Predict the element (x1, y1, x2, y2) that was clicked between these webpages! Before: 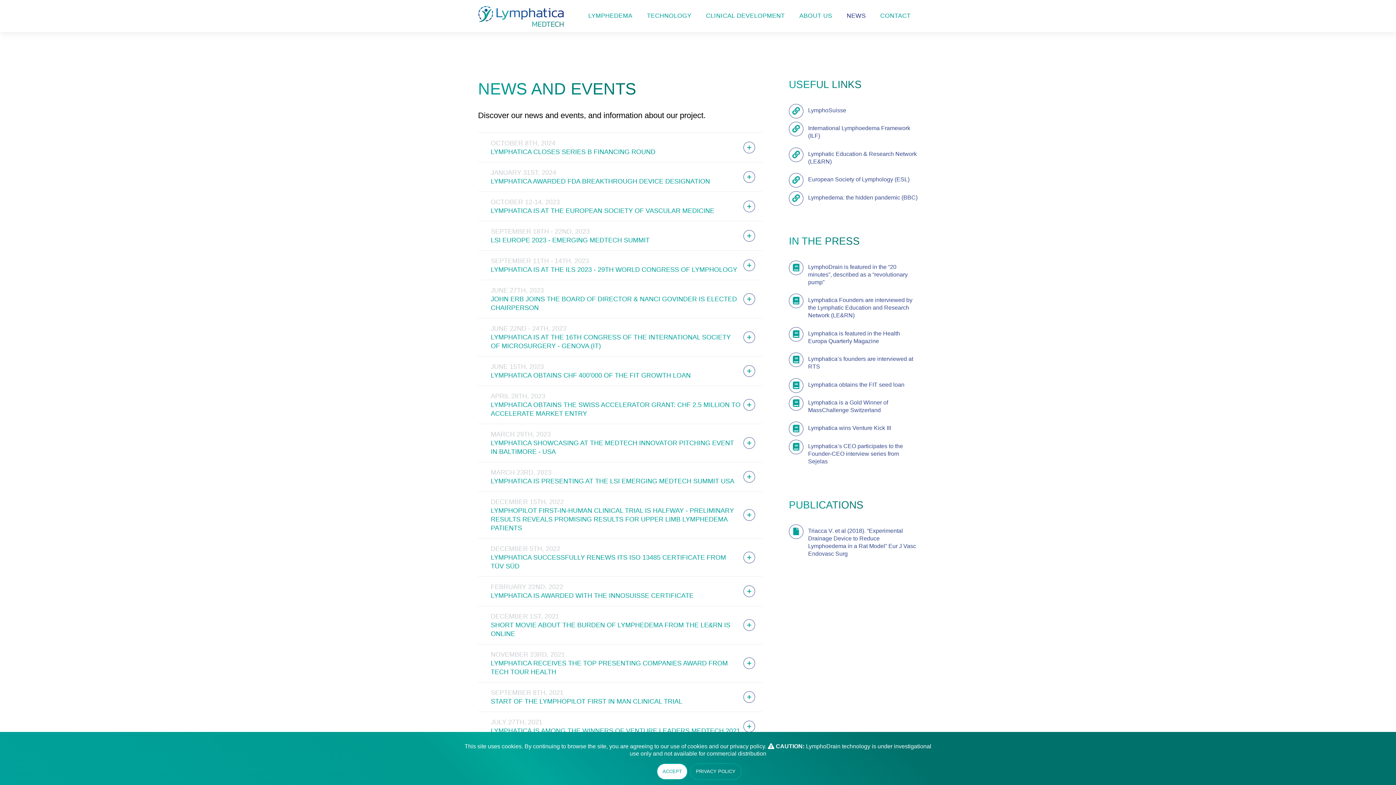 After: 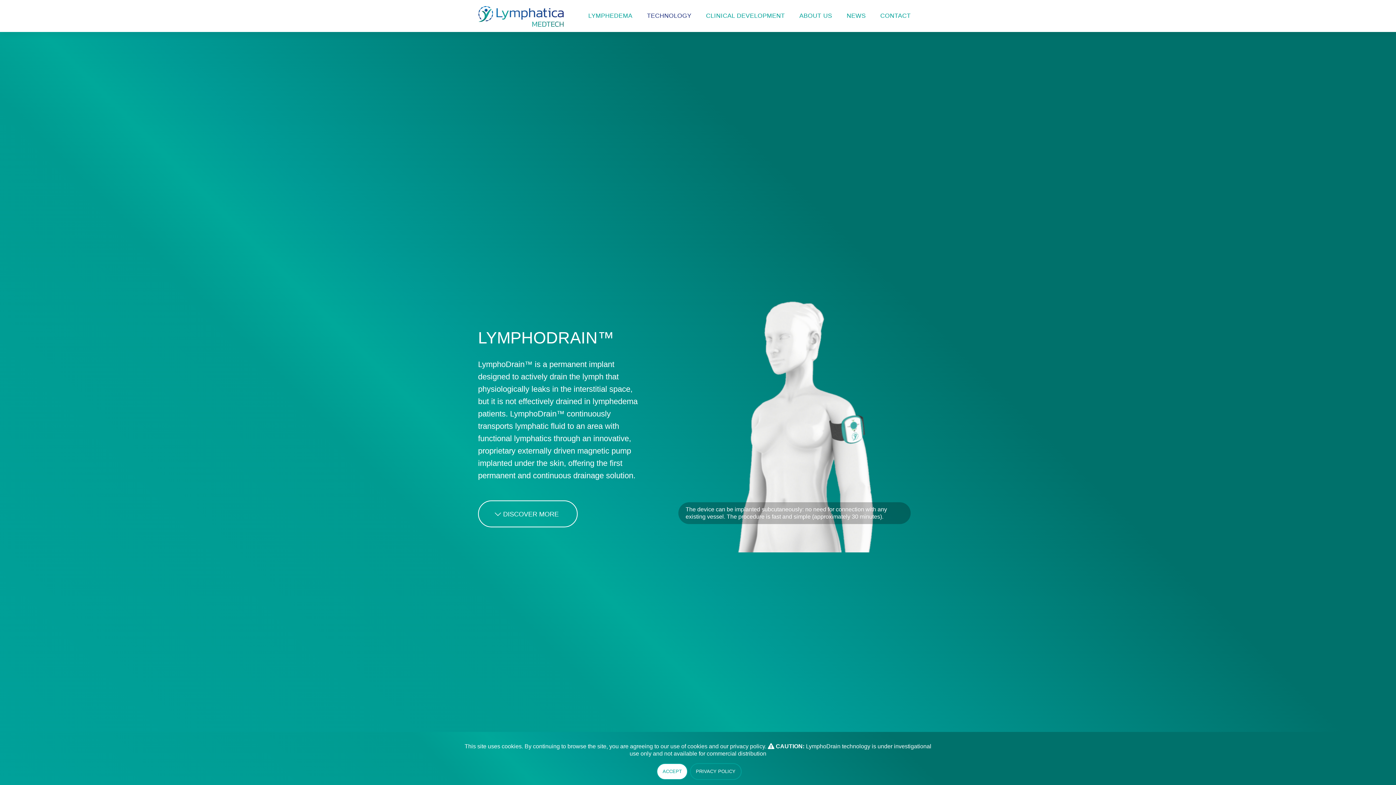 Action: bbox: (639, 0, 698, 32) label: TECHNOLOGY